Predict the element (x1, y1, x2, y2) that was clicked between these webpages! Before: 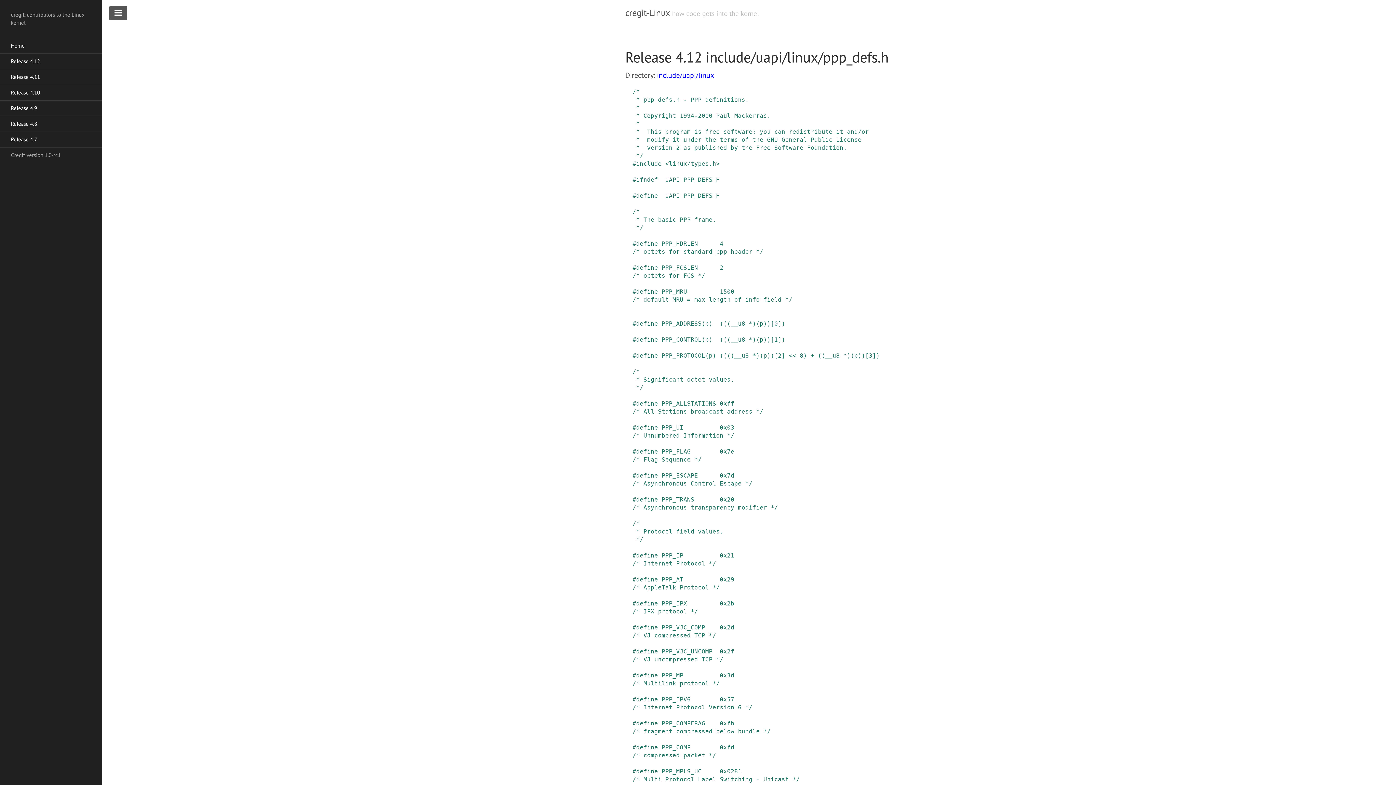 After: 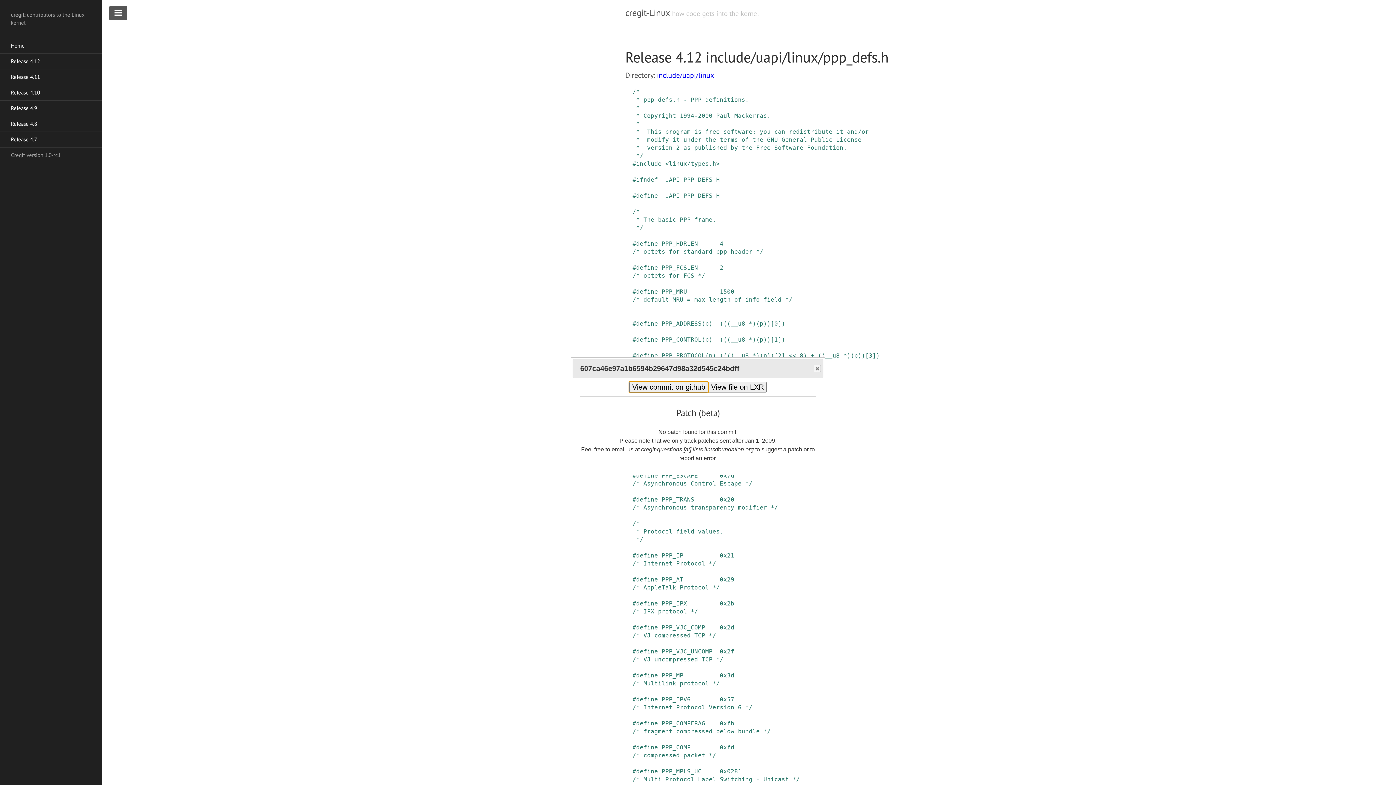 Action: label: # bbox: (632, 336, 636, 343)